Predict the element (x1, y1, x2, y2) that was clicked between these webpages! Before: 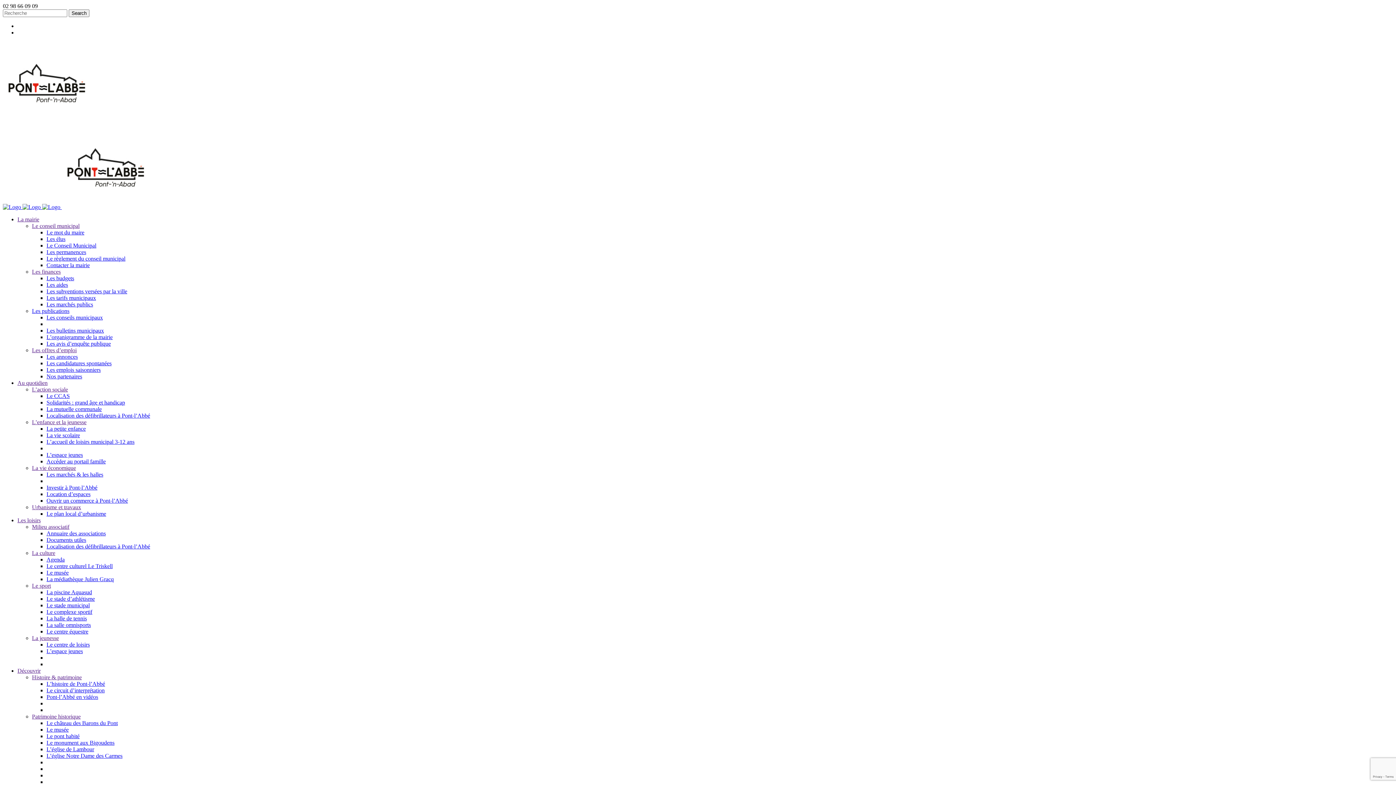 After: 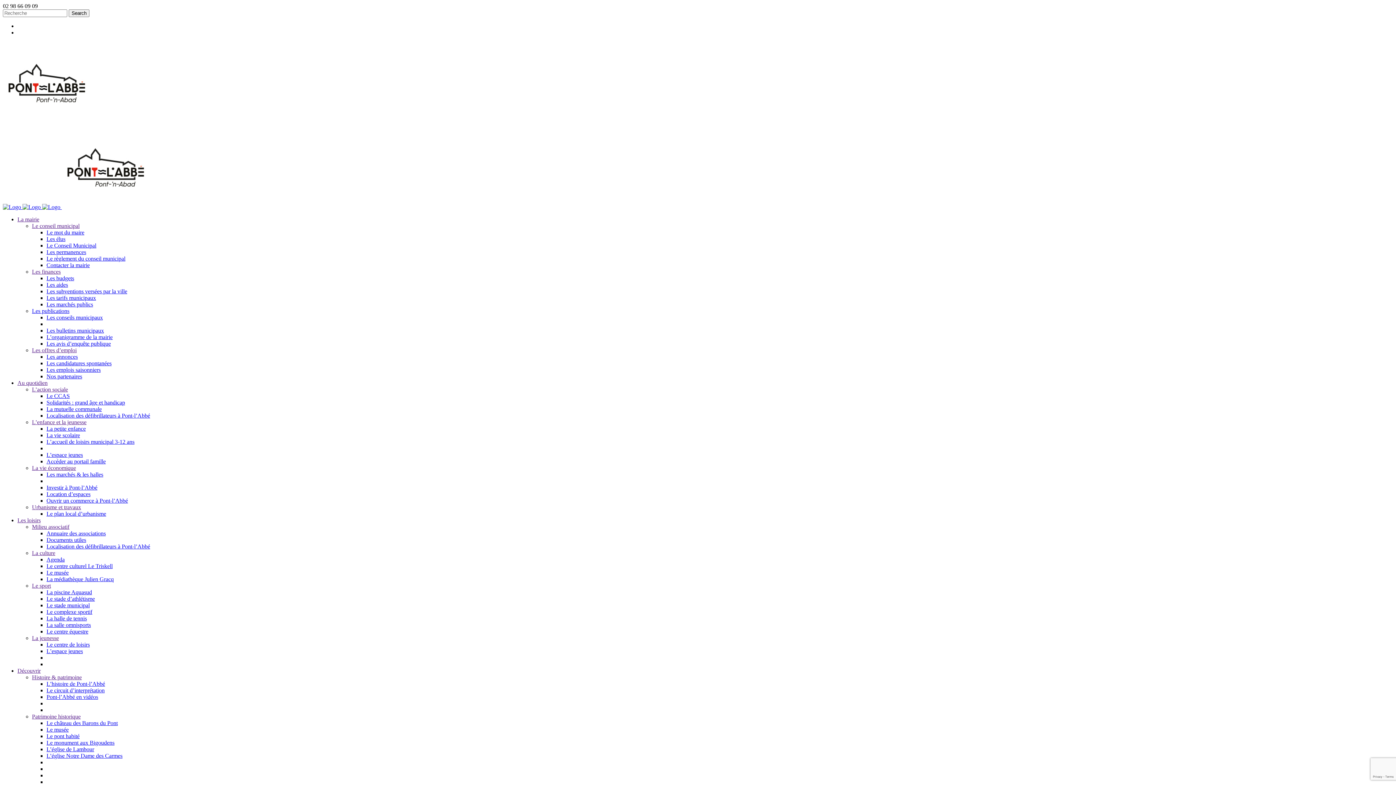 Action: label: Les tarifs municipaux bbox: (46, 294, 96, 301)